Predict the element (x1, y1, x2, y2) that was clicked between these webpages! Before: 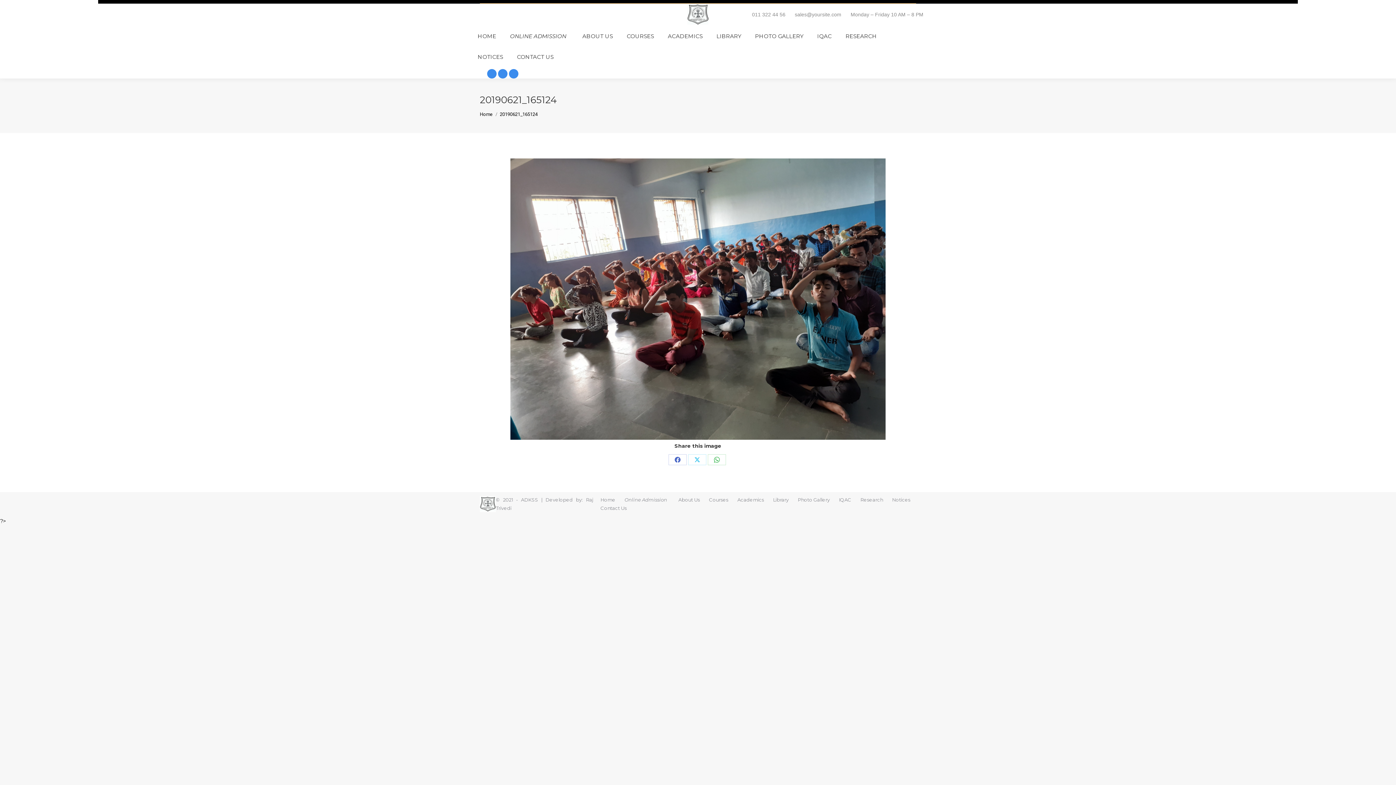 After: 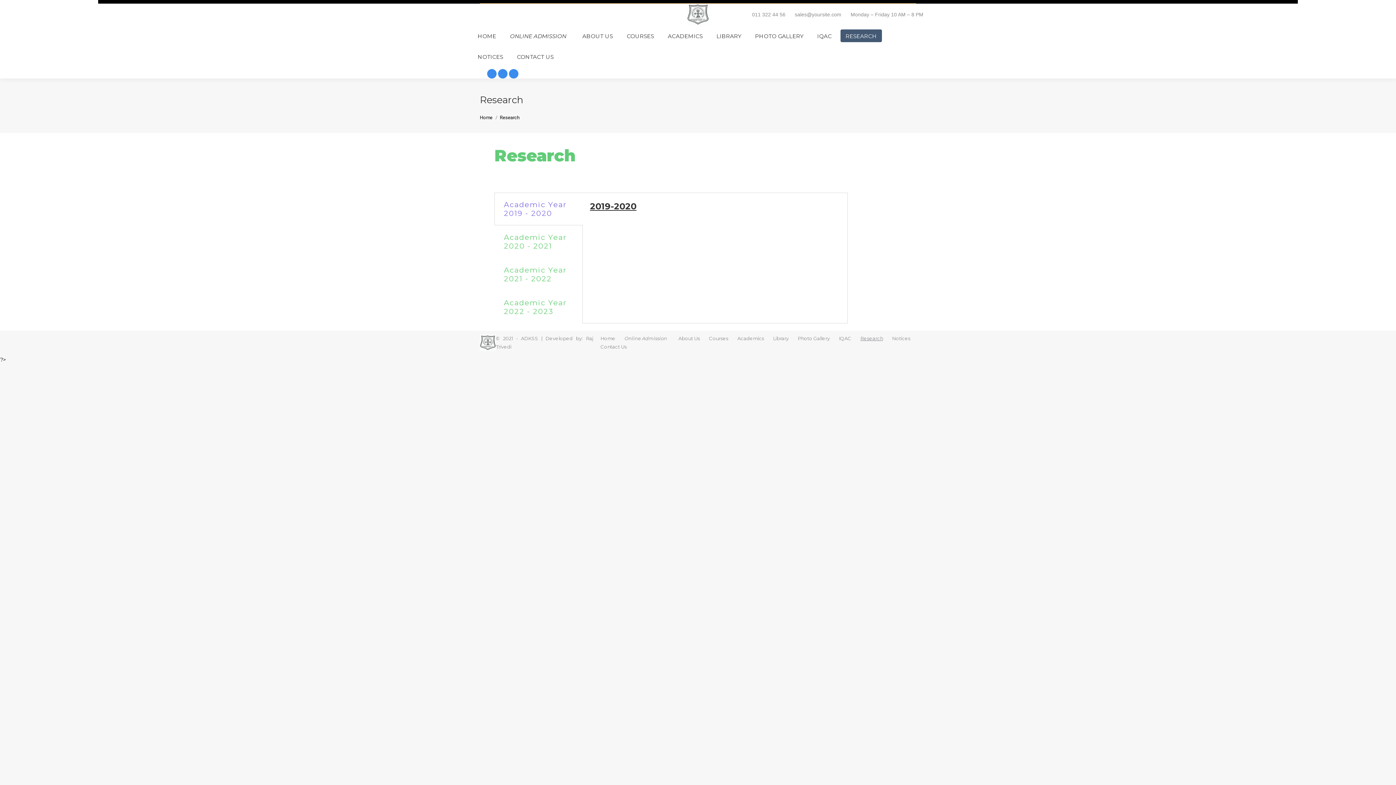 Action: bbox: (860, 496, 883, 504) label: Research